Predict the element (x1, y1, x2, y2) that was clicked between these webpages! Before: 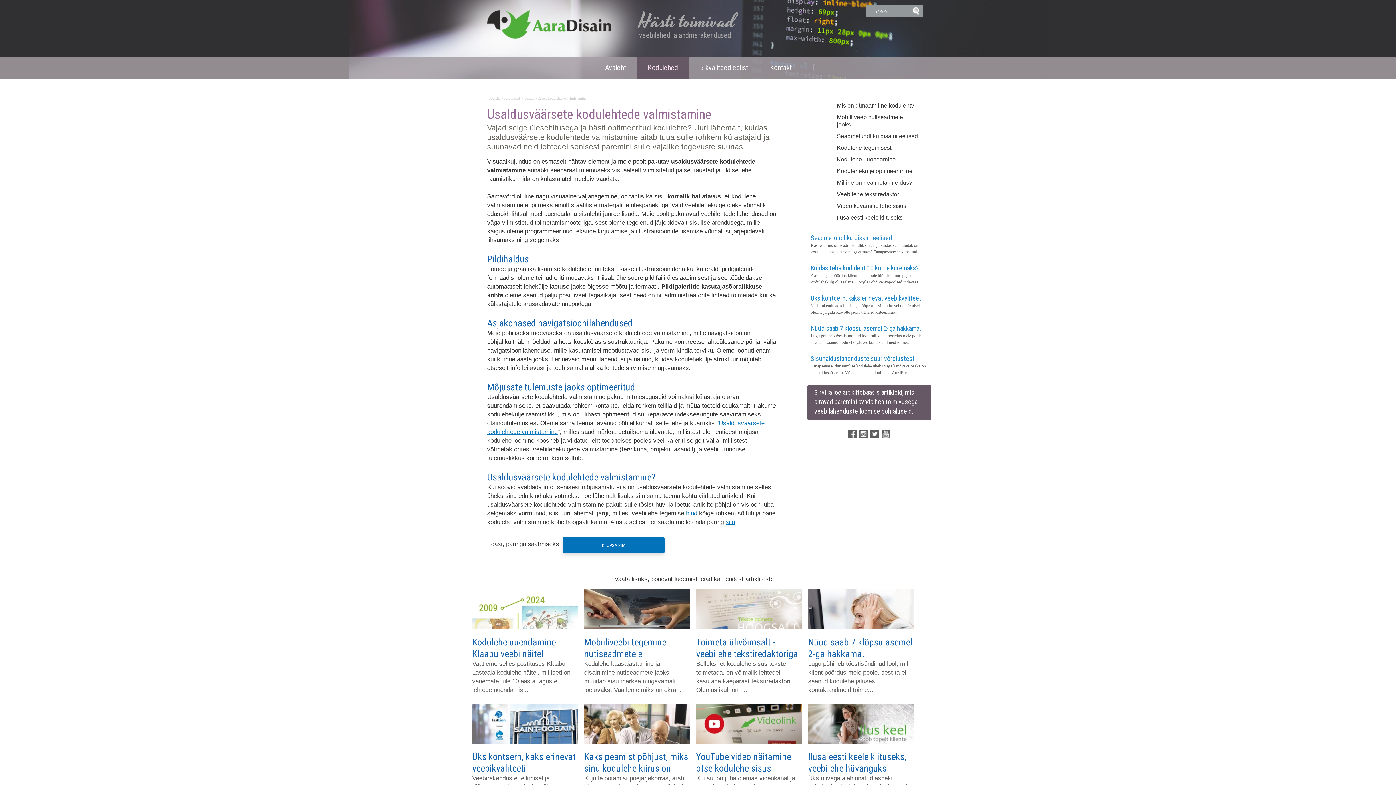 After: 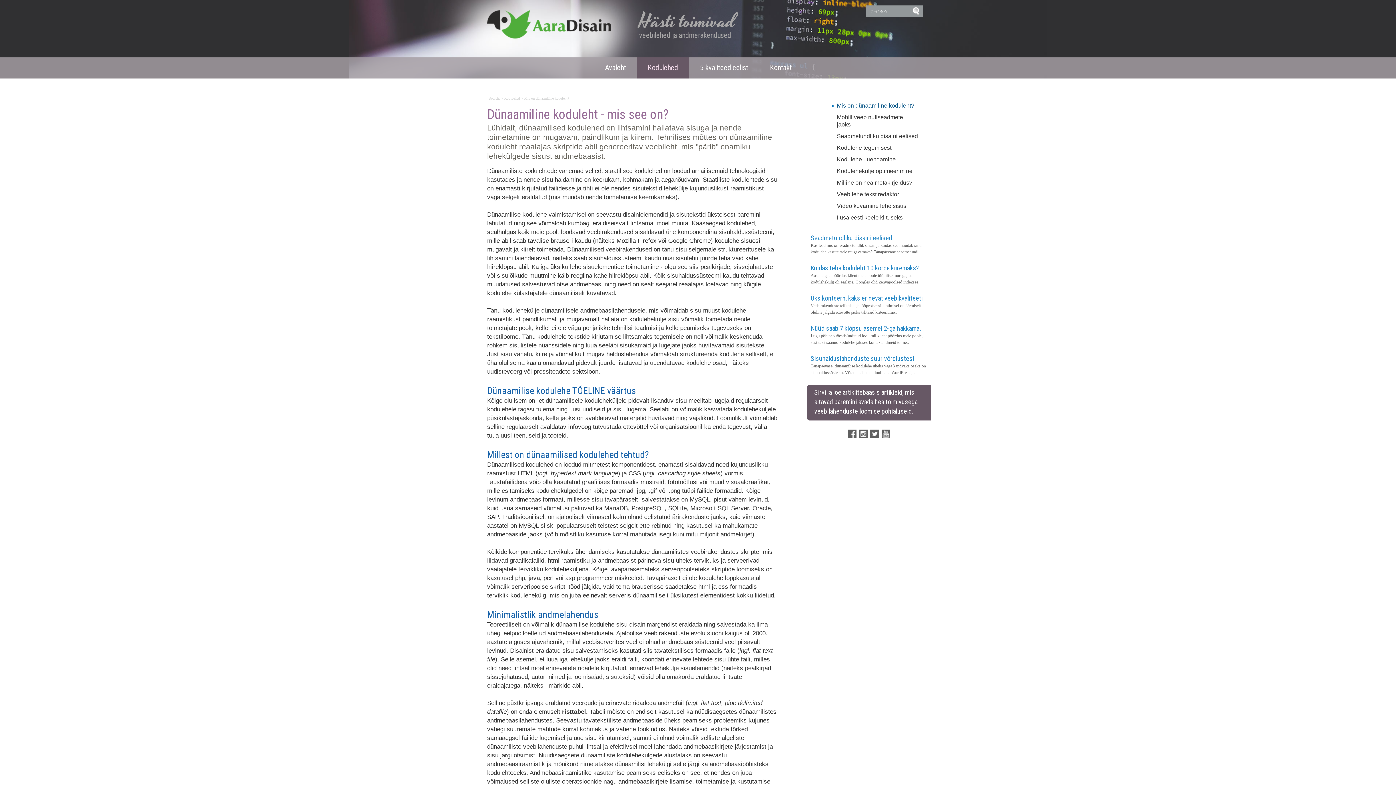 Action: label: Mis on dünaamiline koduleht? bbox: (832, 102, 920, 109)